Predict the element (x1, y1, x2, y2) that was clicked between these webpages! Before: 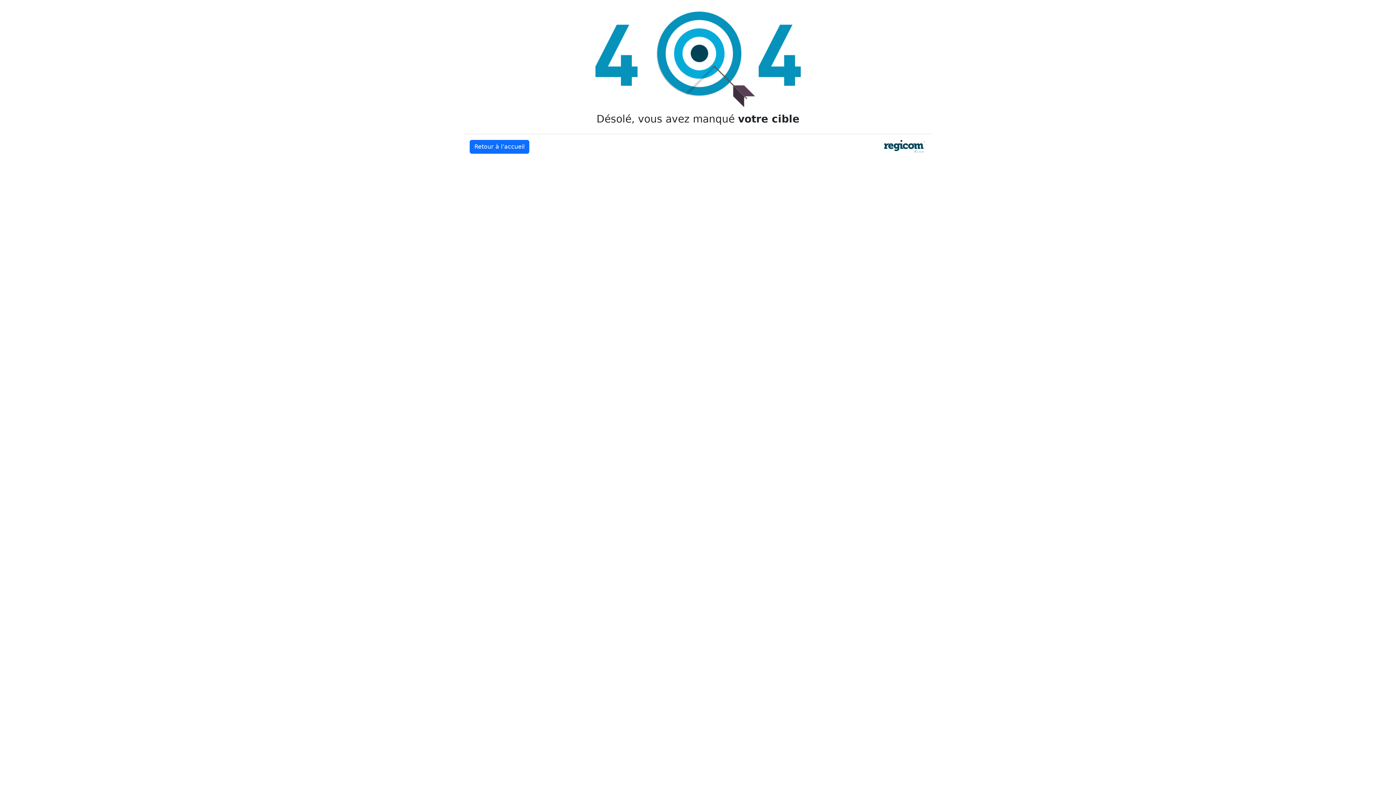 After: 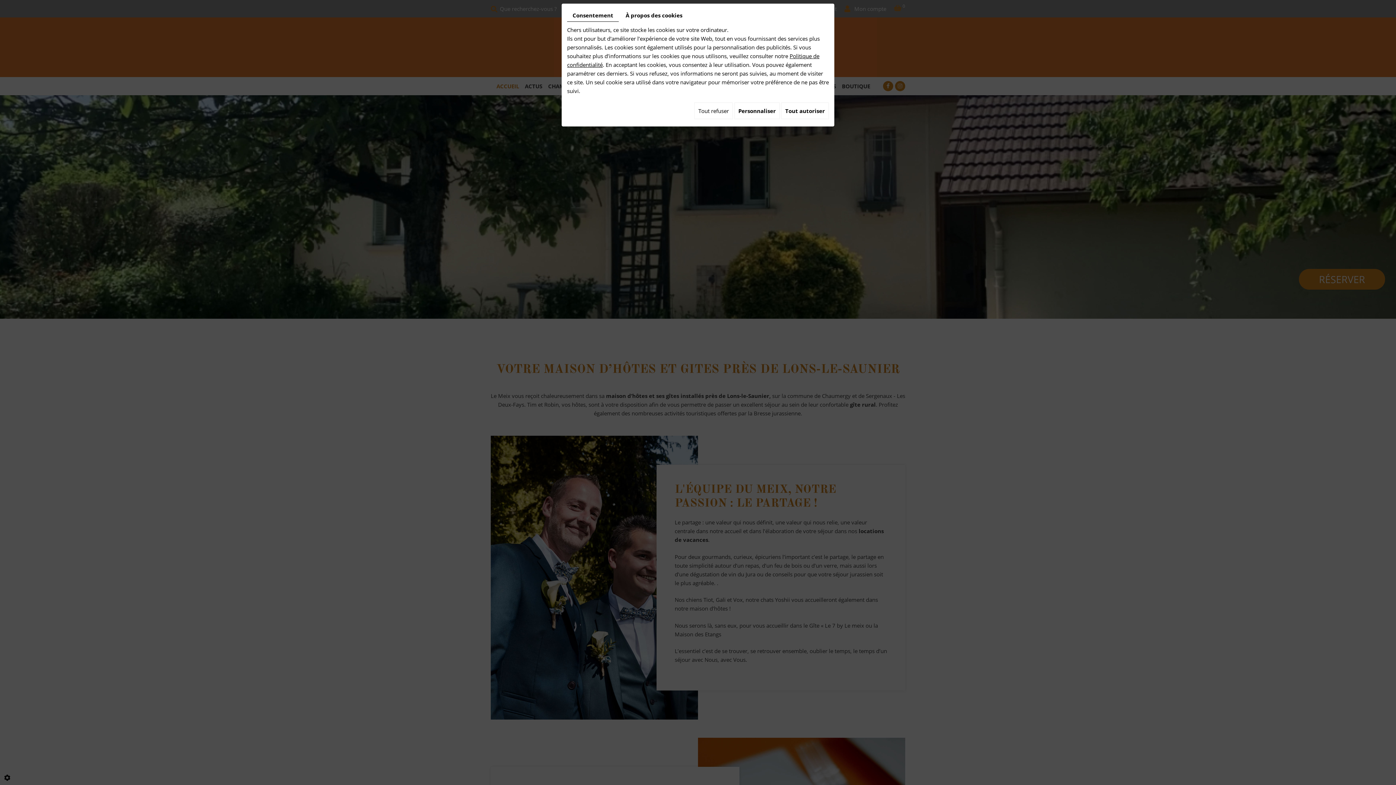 Action: bbox: (469, 140, 529, 153) label: Retour à l’accueil